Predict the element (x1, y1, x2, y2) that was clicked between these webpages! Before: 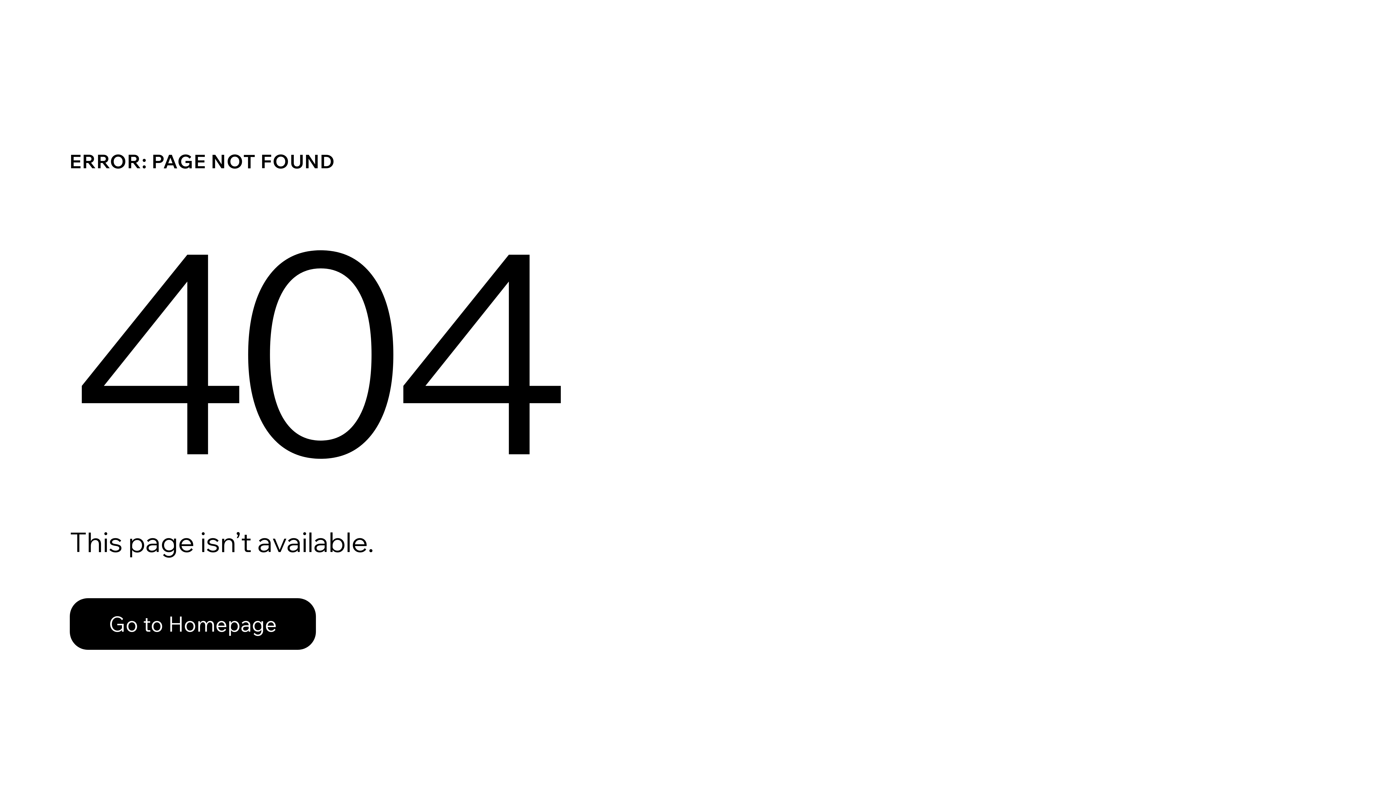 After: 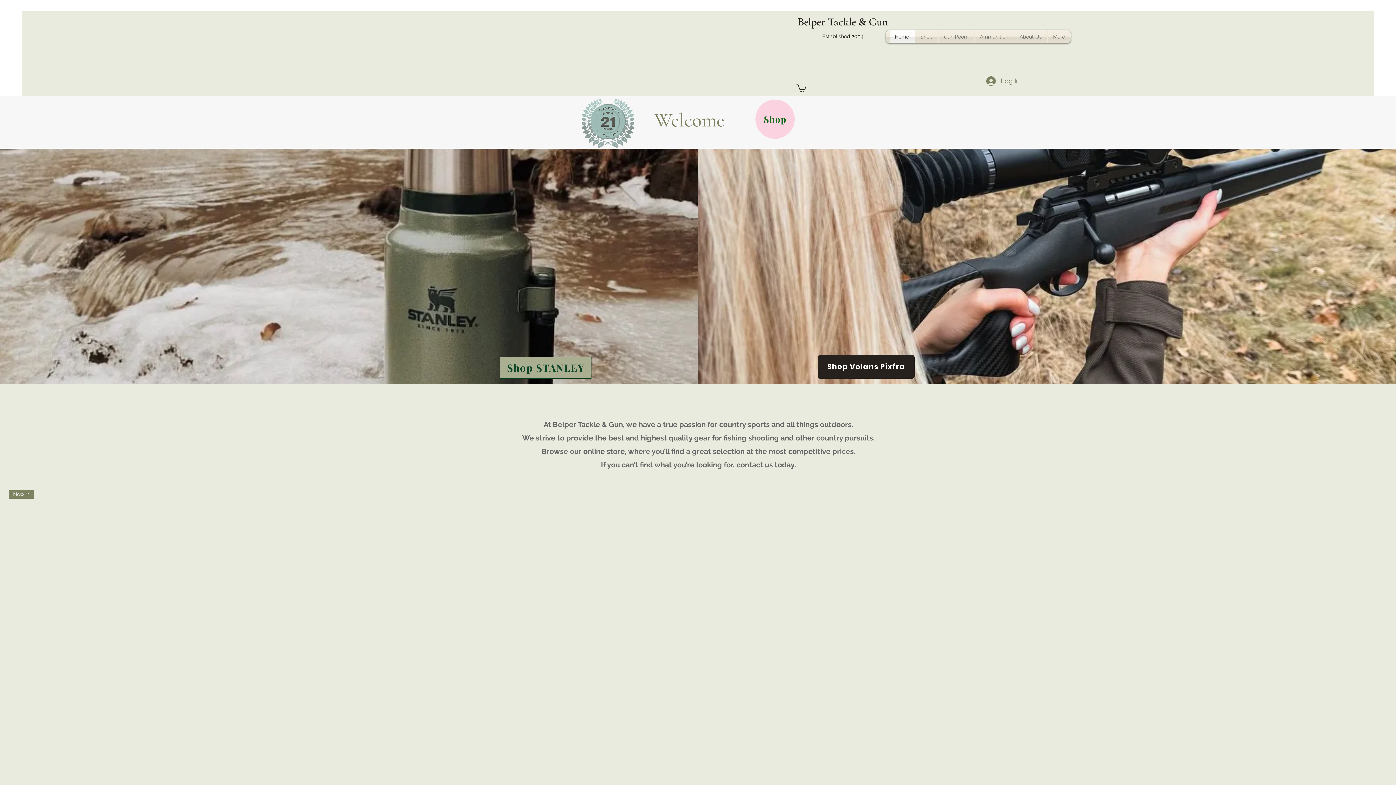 Action: label: Go to Homepage bbox: (69, 598, 316, 650)